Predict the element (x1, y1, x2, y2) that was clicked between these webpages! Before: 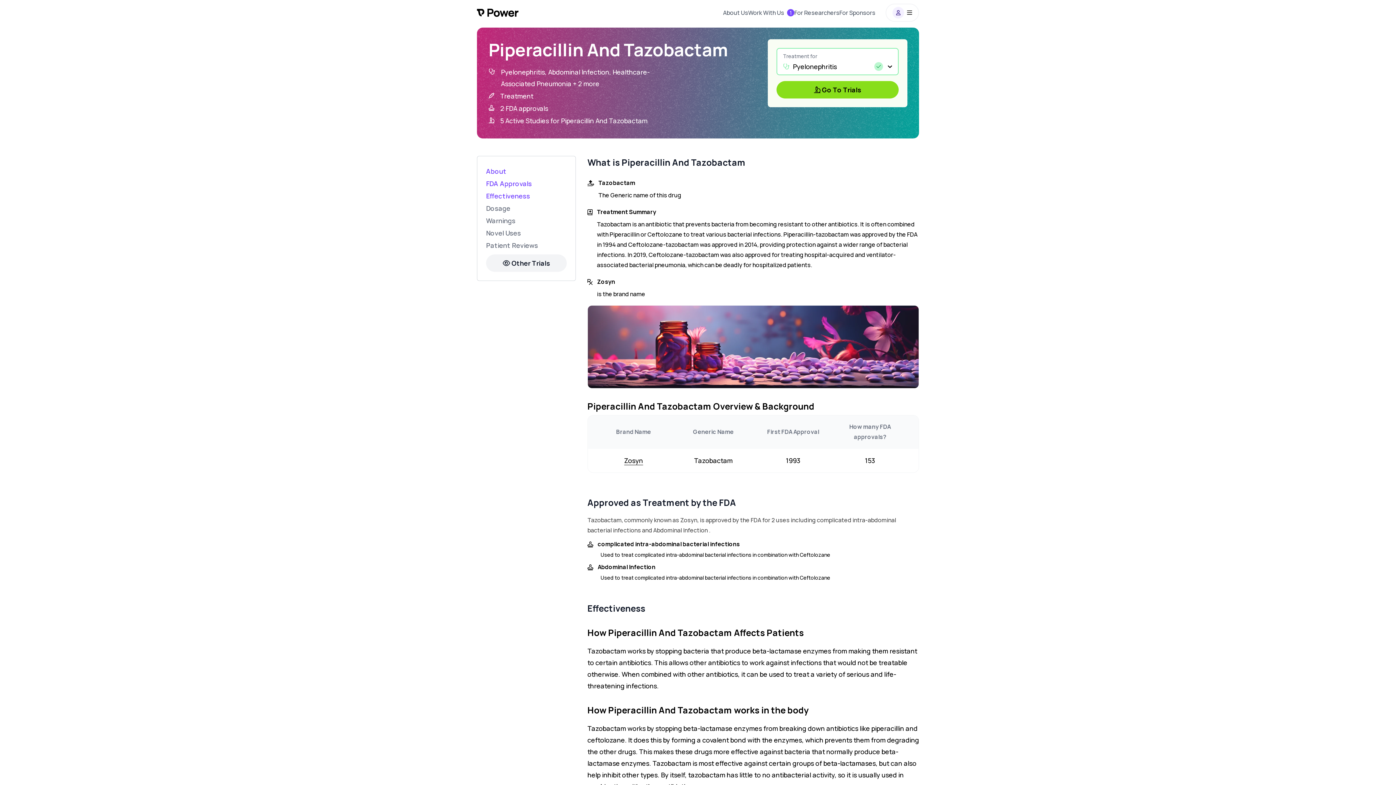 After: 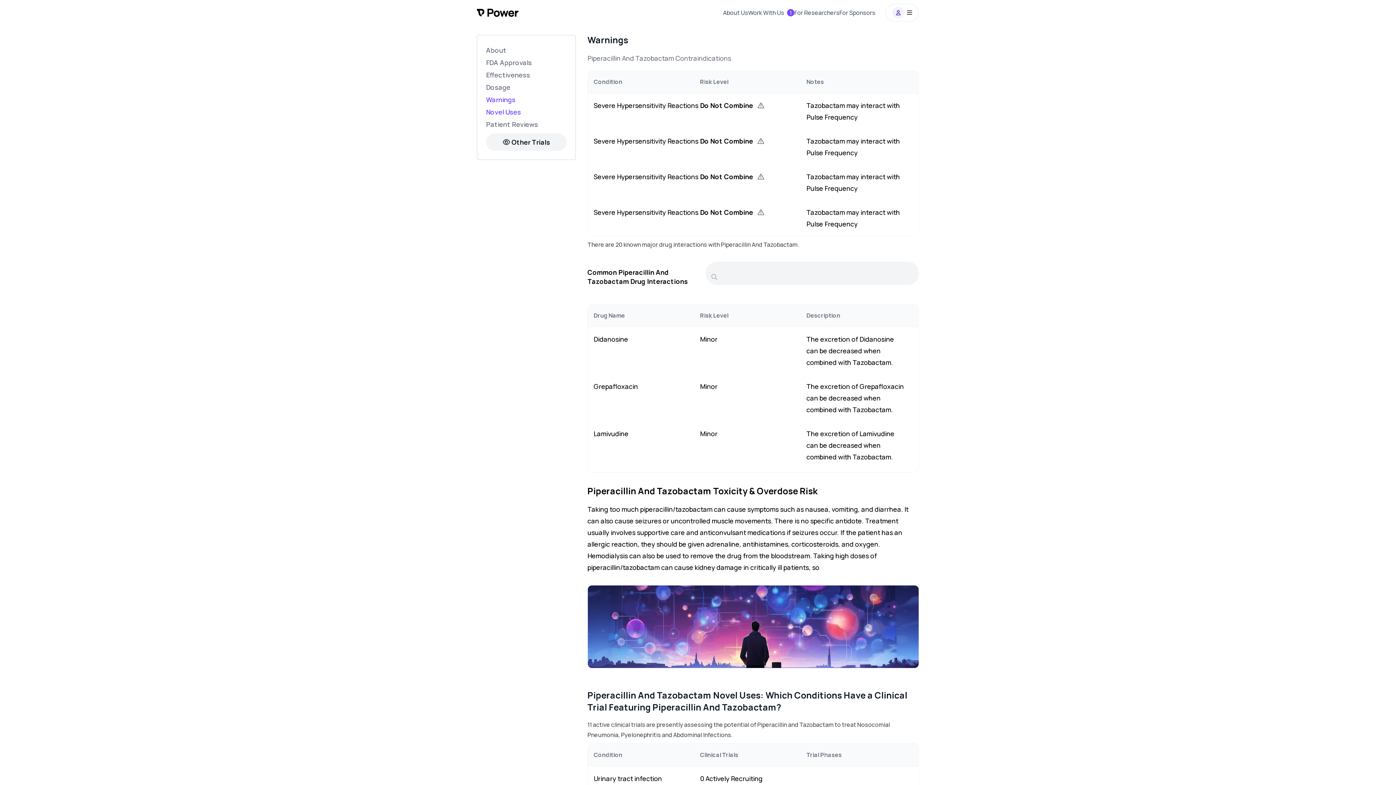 Action: label: Warnings bbox: (486, 214, 566, 226)